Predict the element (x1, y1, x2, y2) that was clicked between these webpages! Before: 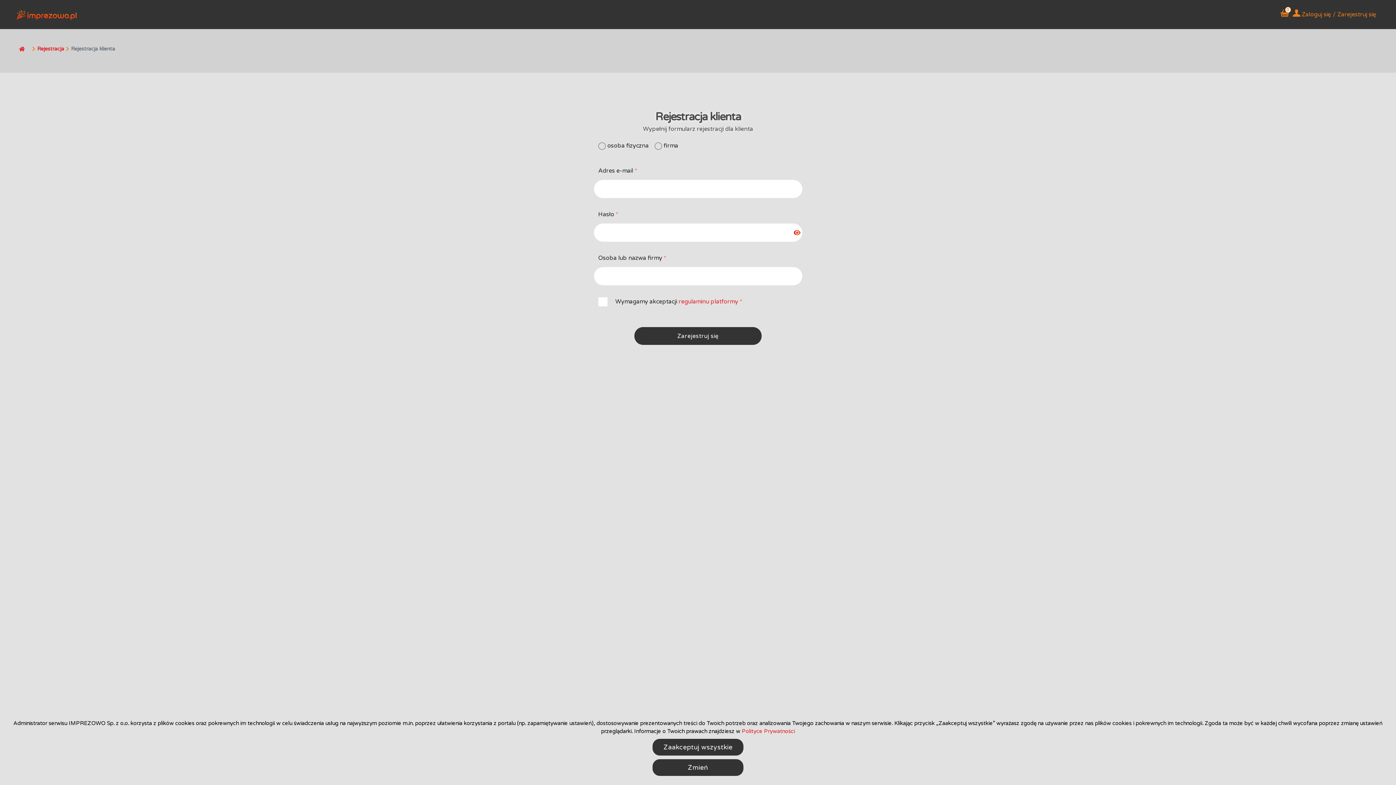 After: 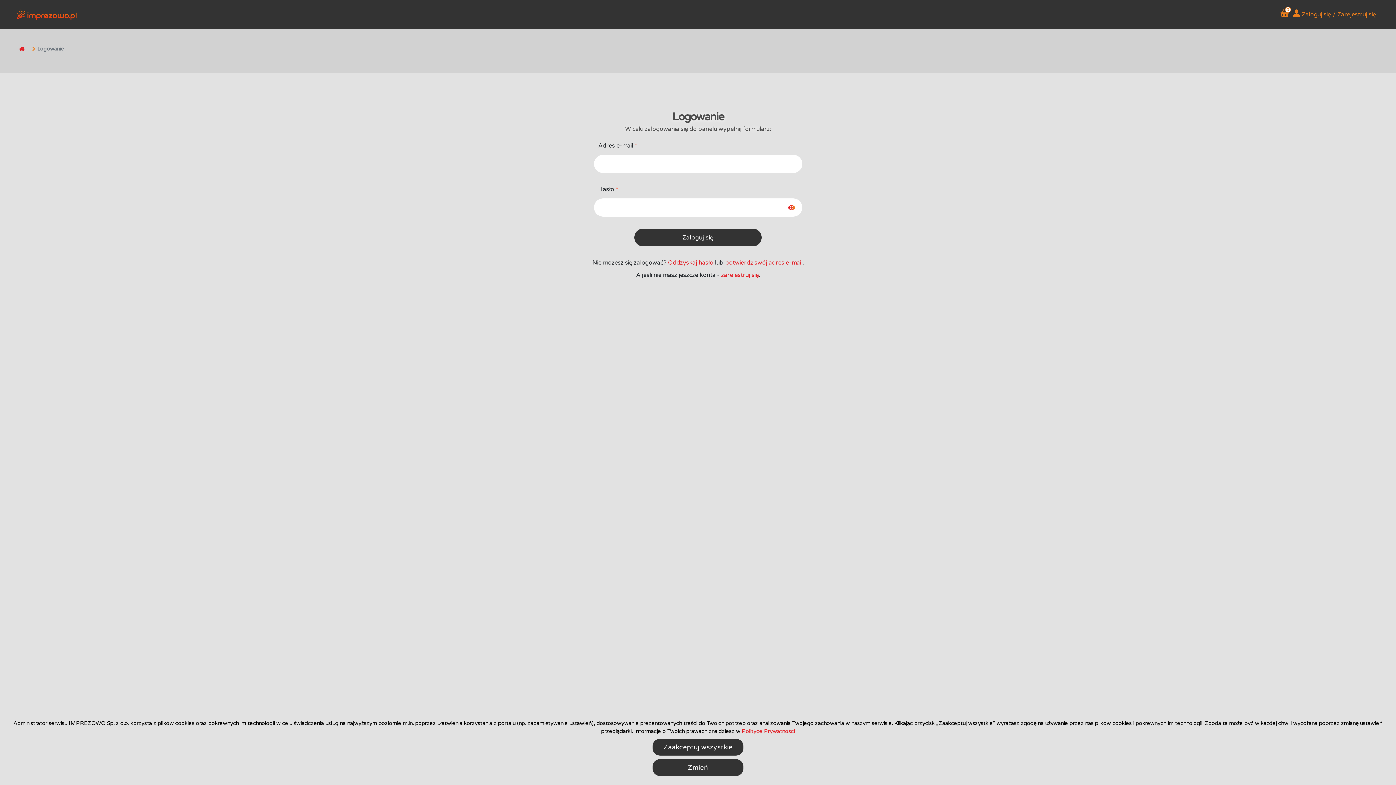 Action: bbox: (1302, 10, 1332, 18) label: Zaloguj się 